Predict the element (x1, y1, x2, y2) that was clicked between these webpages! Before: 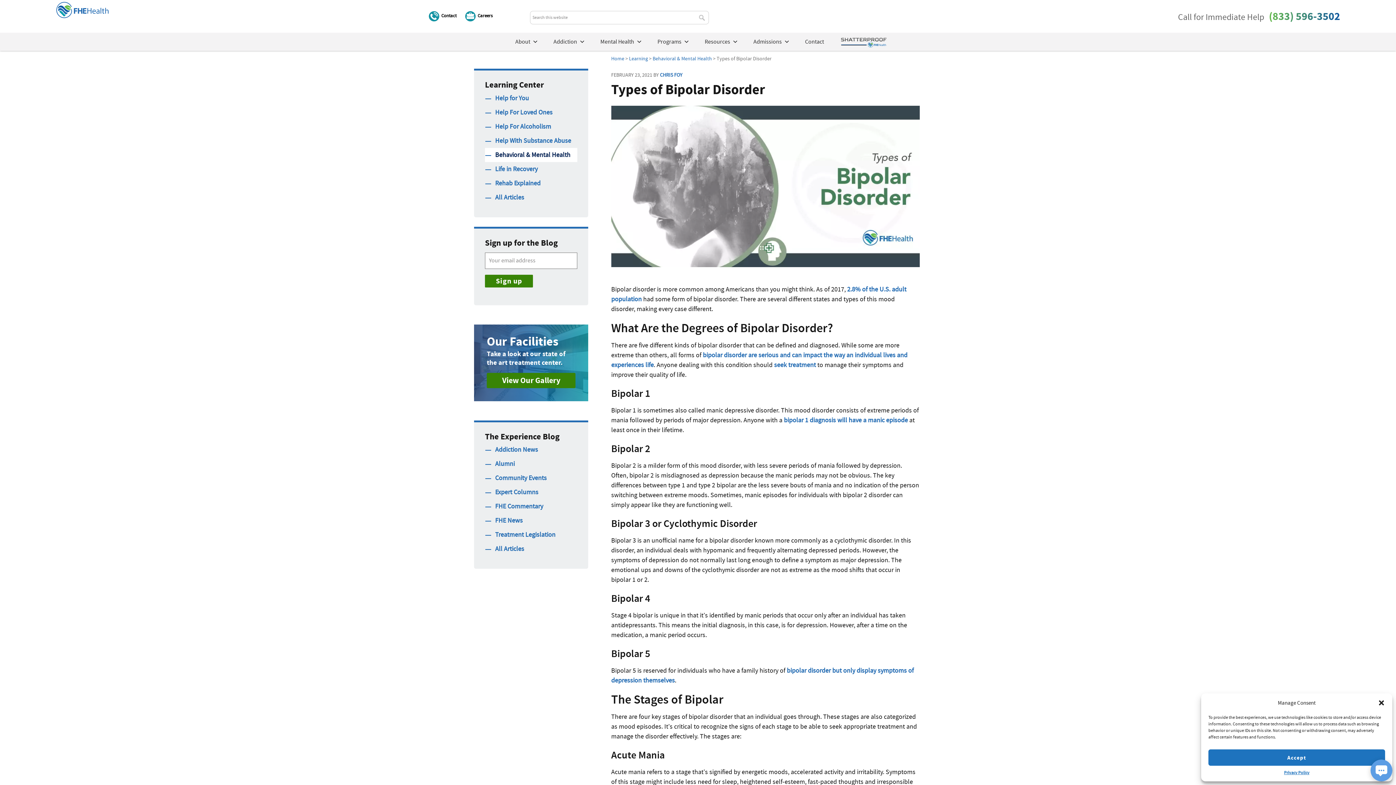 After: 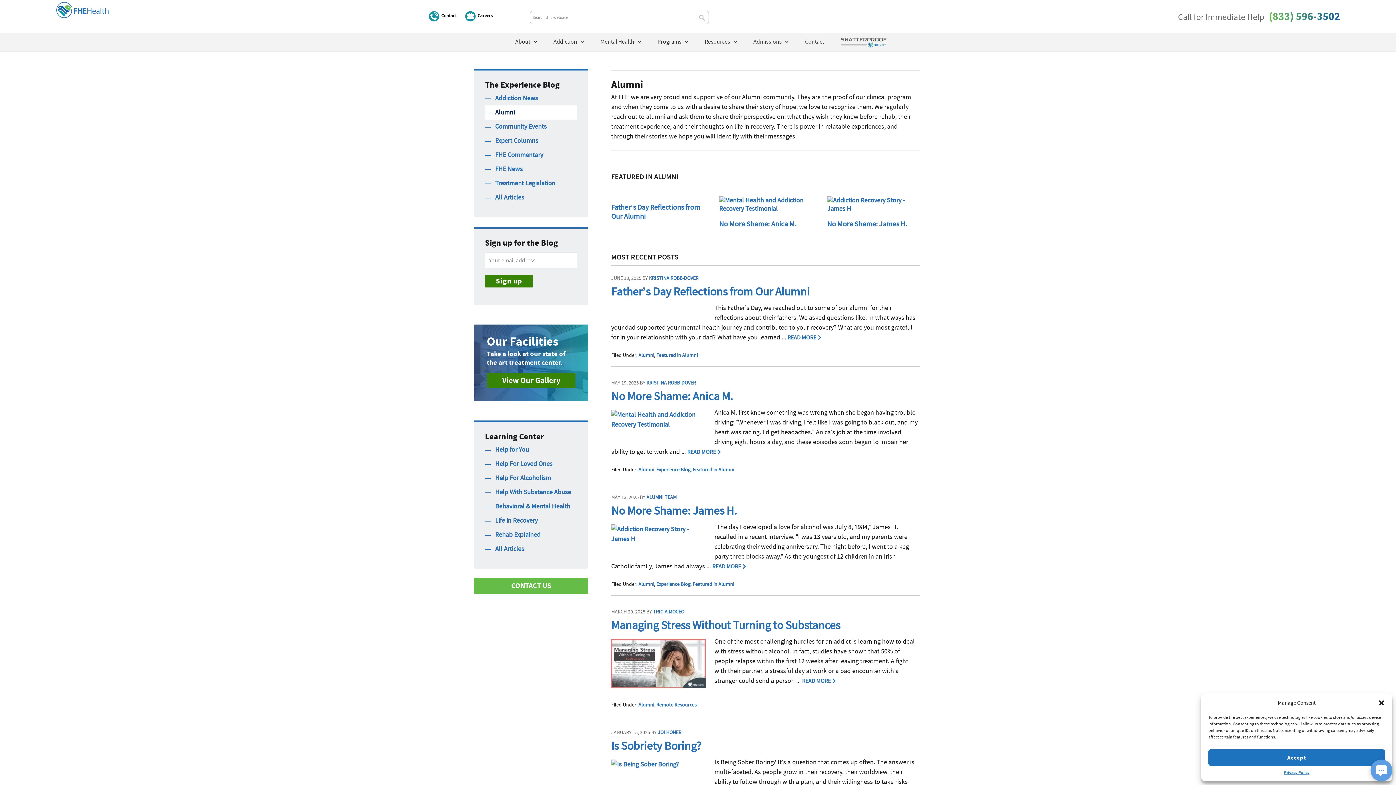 Action: label: Alumni bbox: (495, 460, 577, 468)